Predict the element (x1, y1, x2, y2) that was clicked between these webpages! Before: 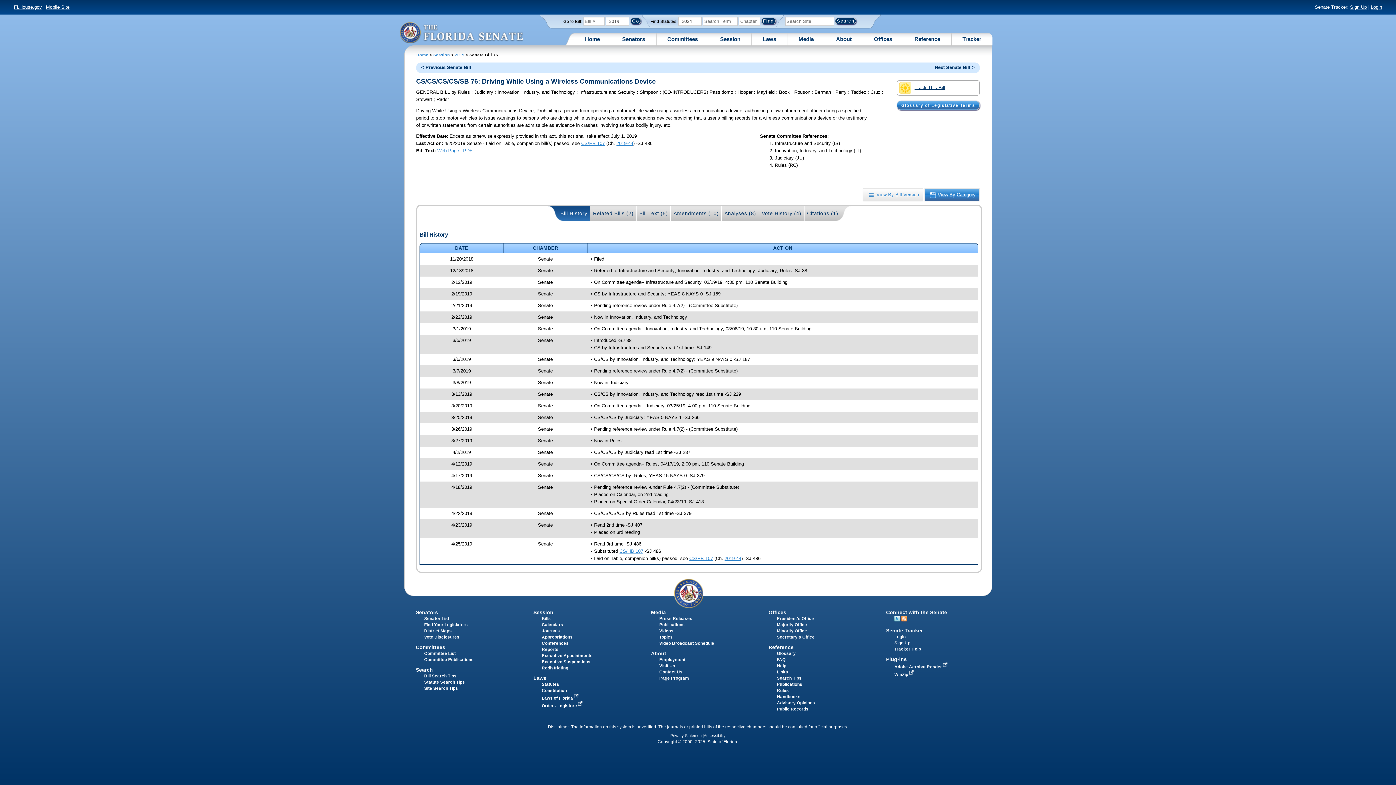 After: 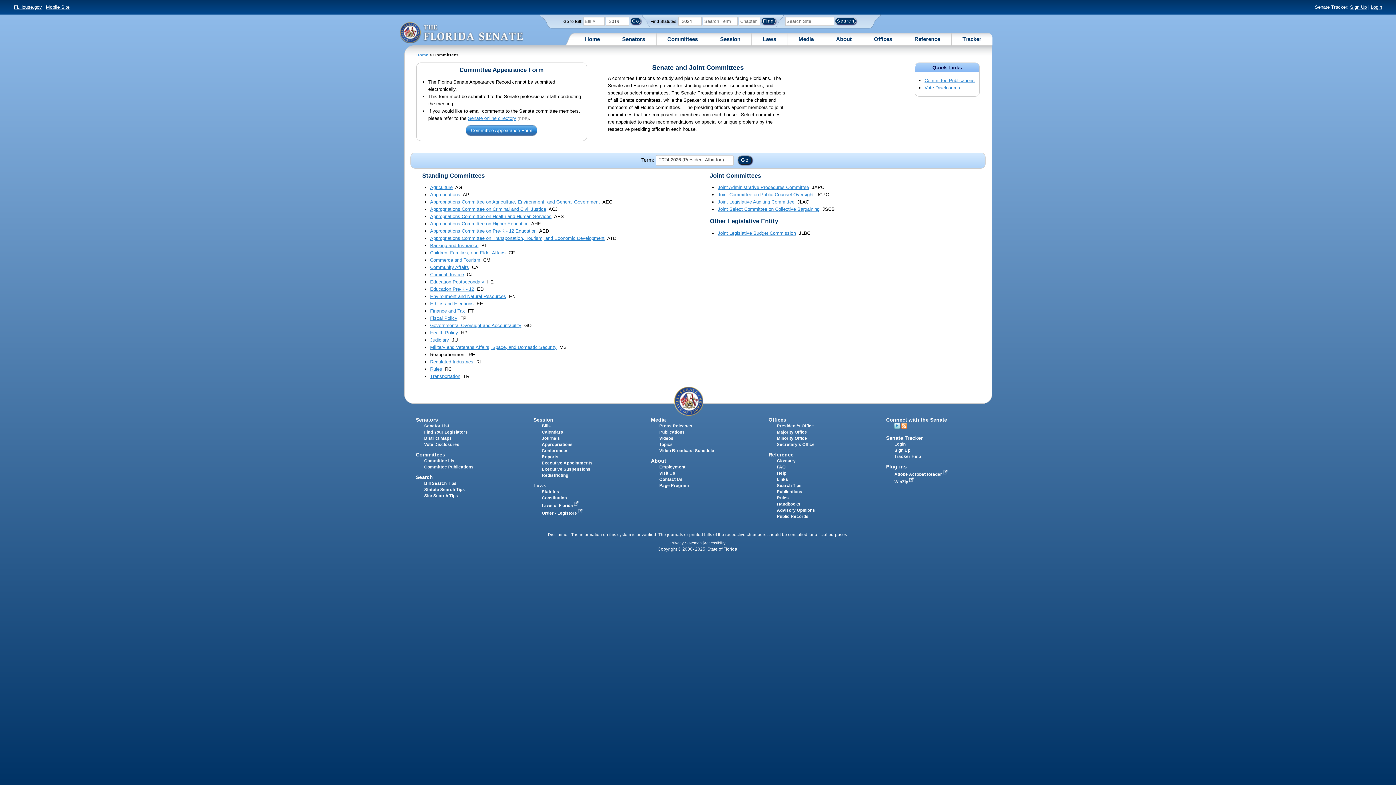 Action: bbox: (667, 35, 698, 42) label: Committees